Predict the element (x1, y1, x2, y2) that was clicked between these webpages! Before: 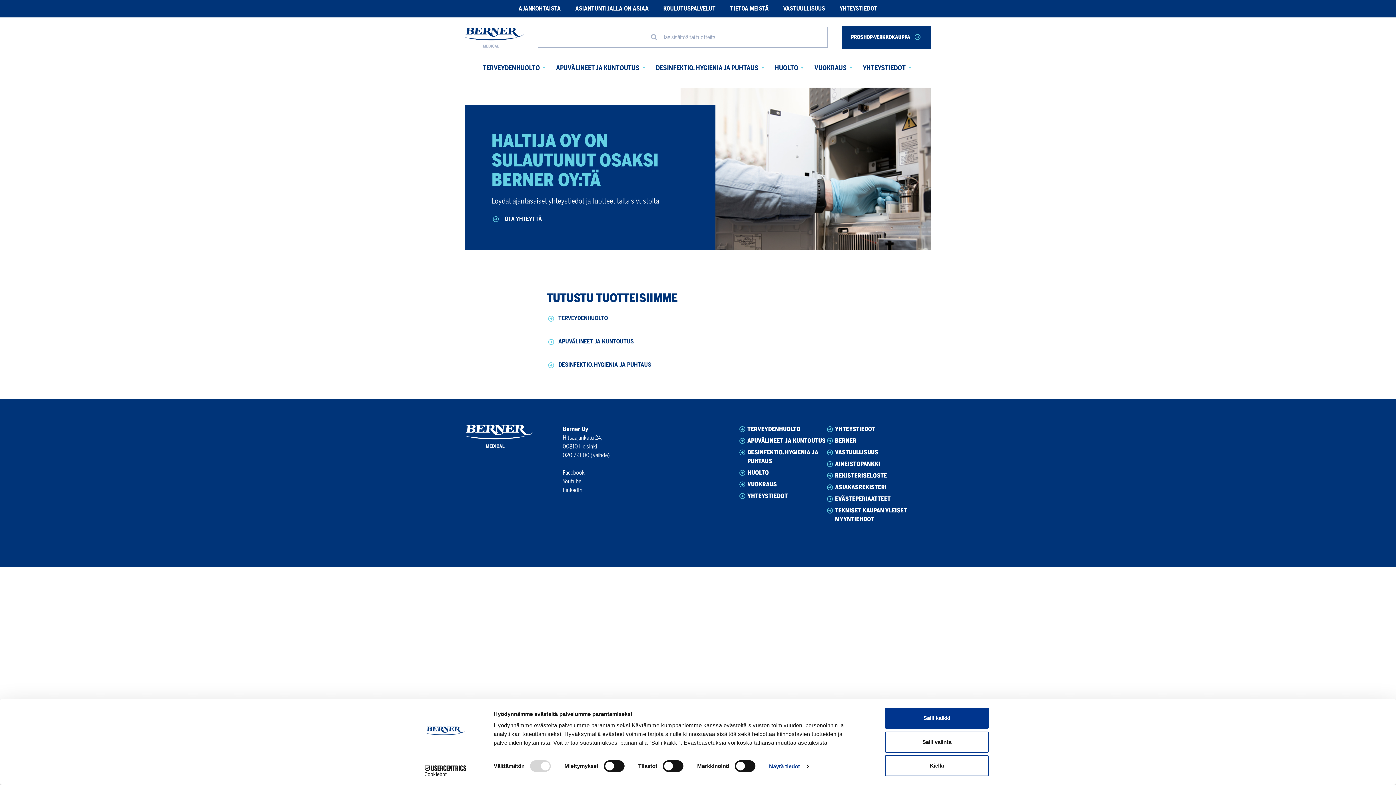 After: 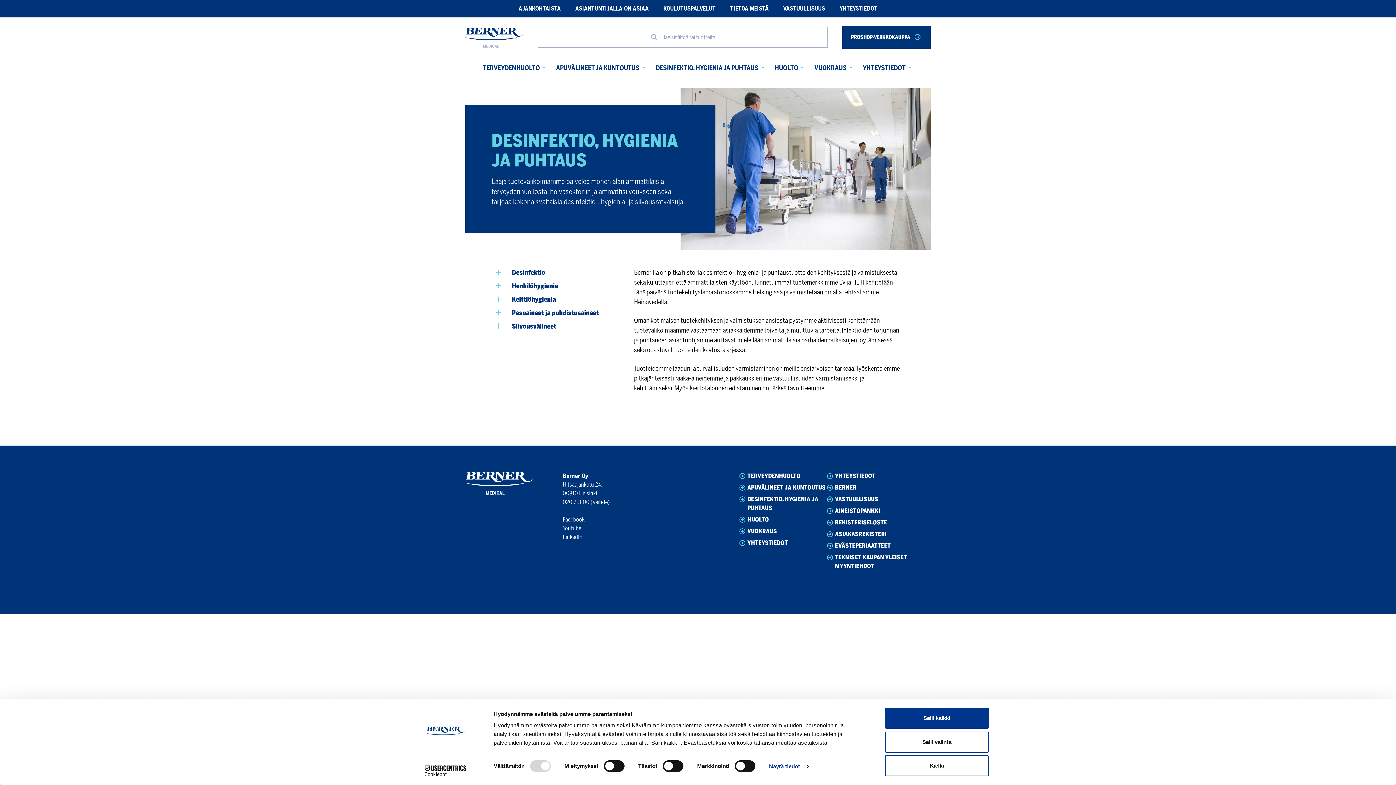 Action: label: DESINFEKTIO, HYGIENIA JA PUHTAUS bbox: (558, 360, 651, 368)